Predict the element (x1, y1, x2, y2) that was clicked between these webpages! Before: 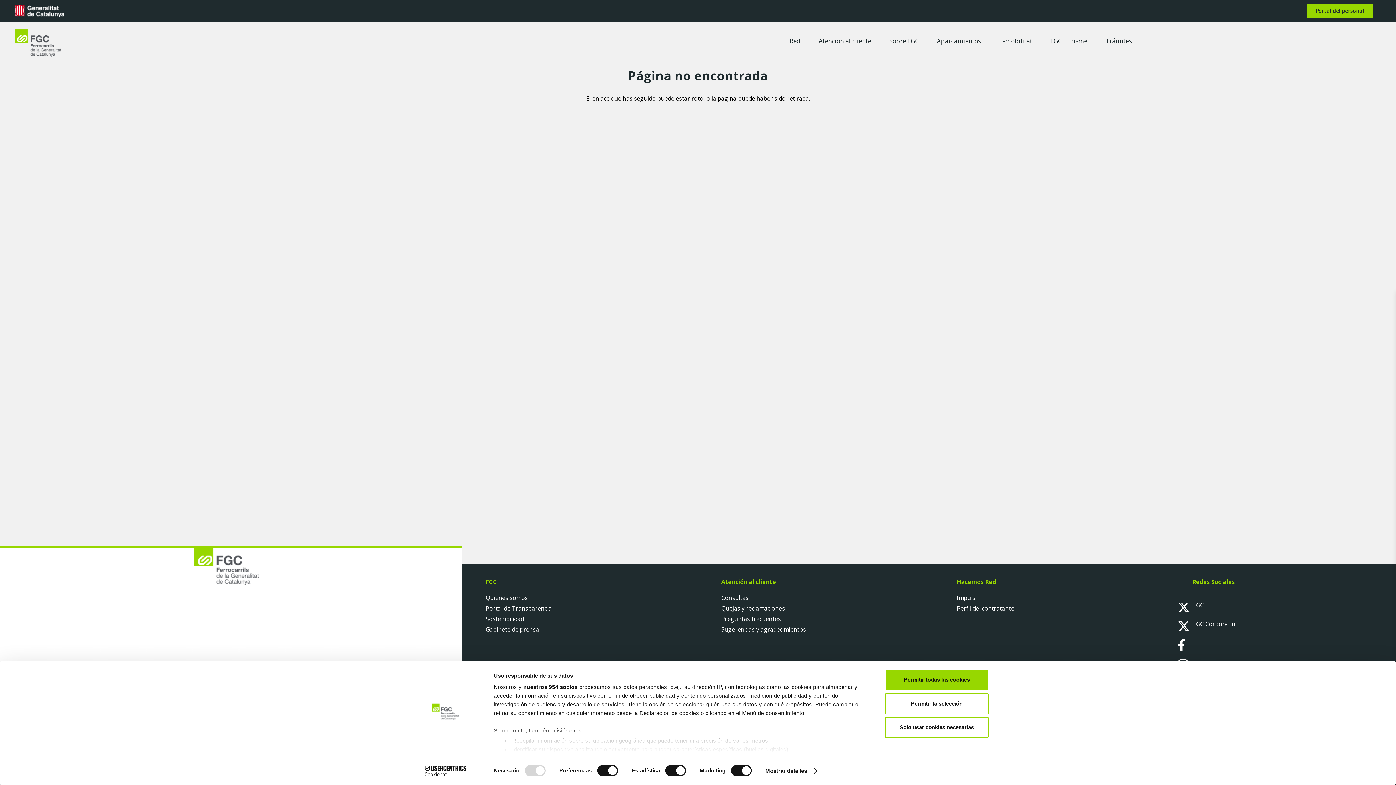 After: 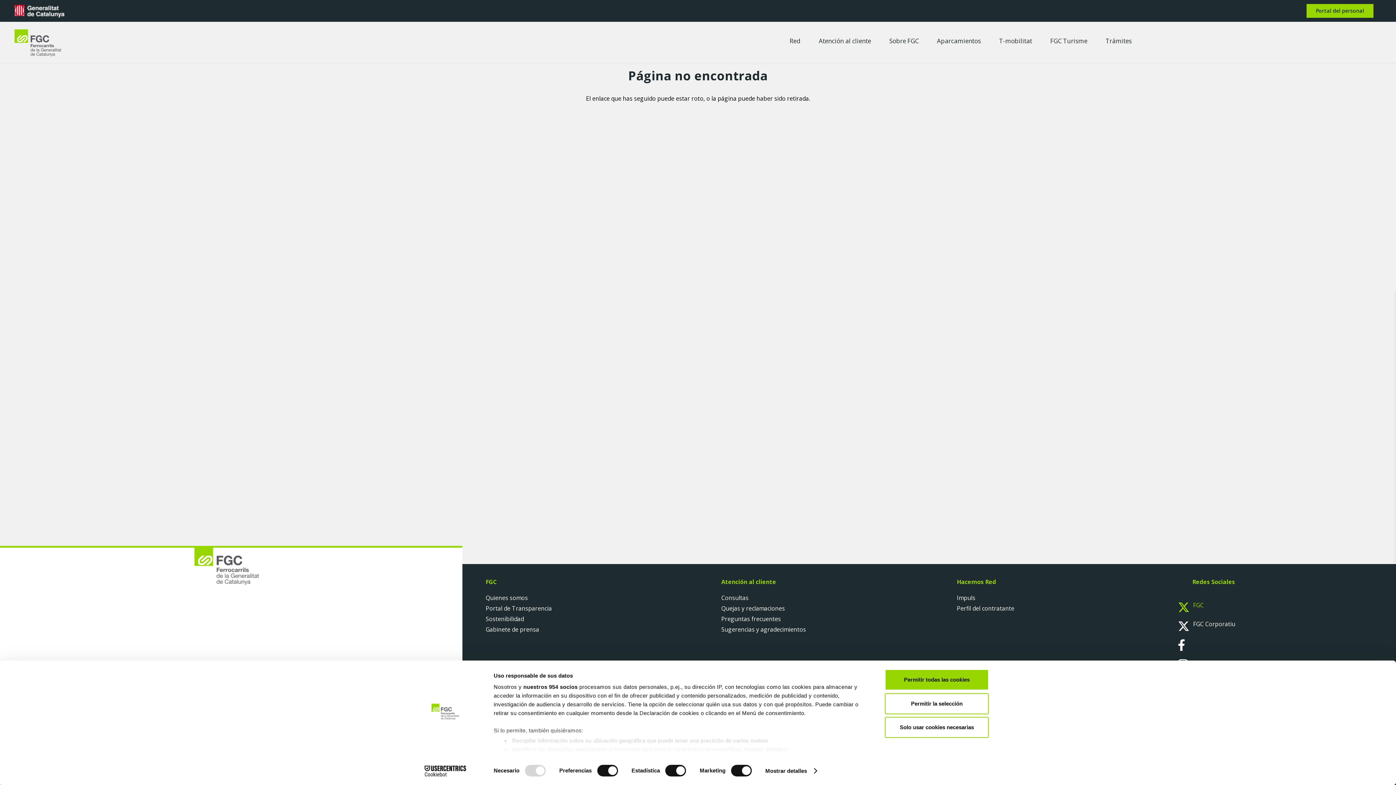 Action: label: FGC bbox: (1178, 594, 1396, 613)